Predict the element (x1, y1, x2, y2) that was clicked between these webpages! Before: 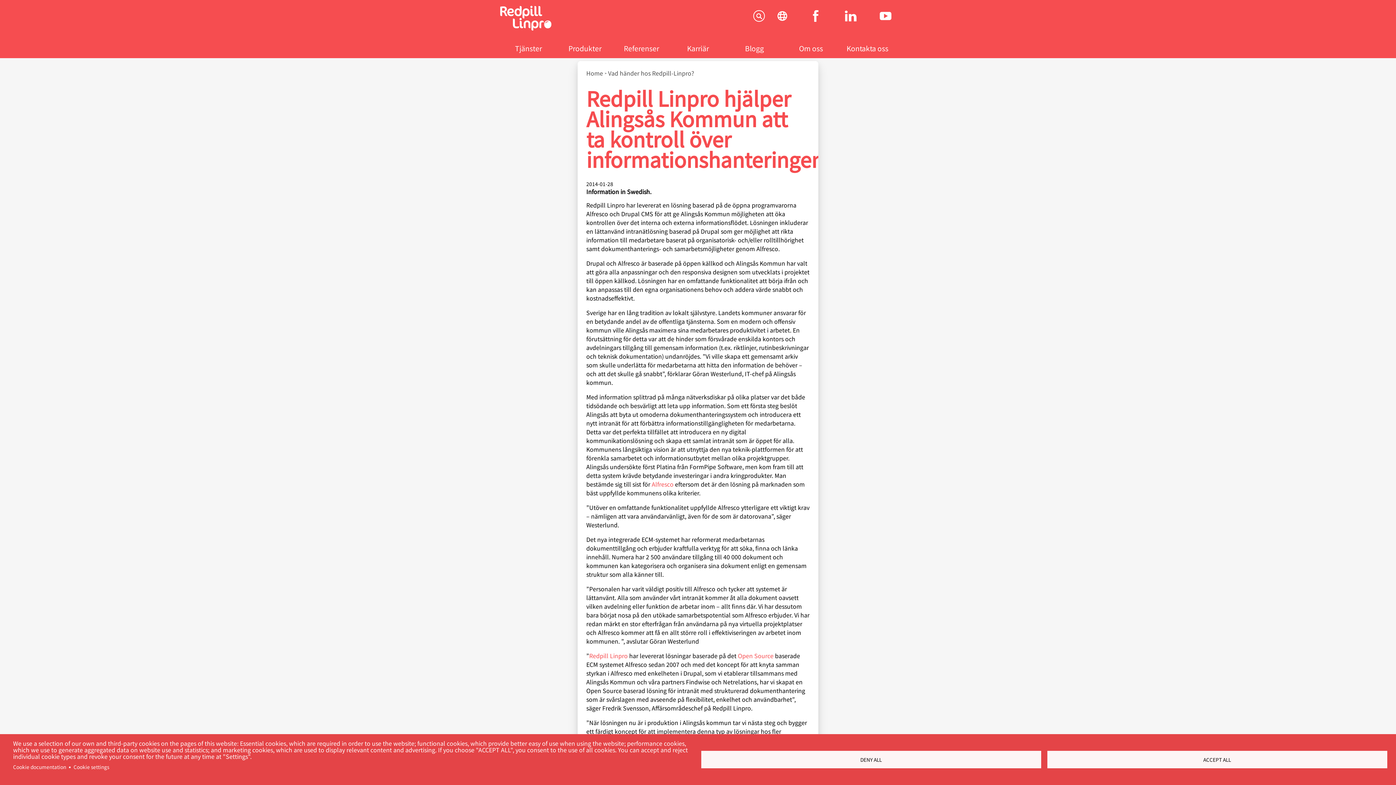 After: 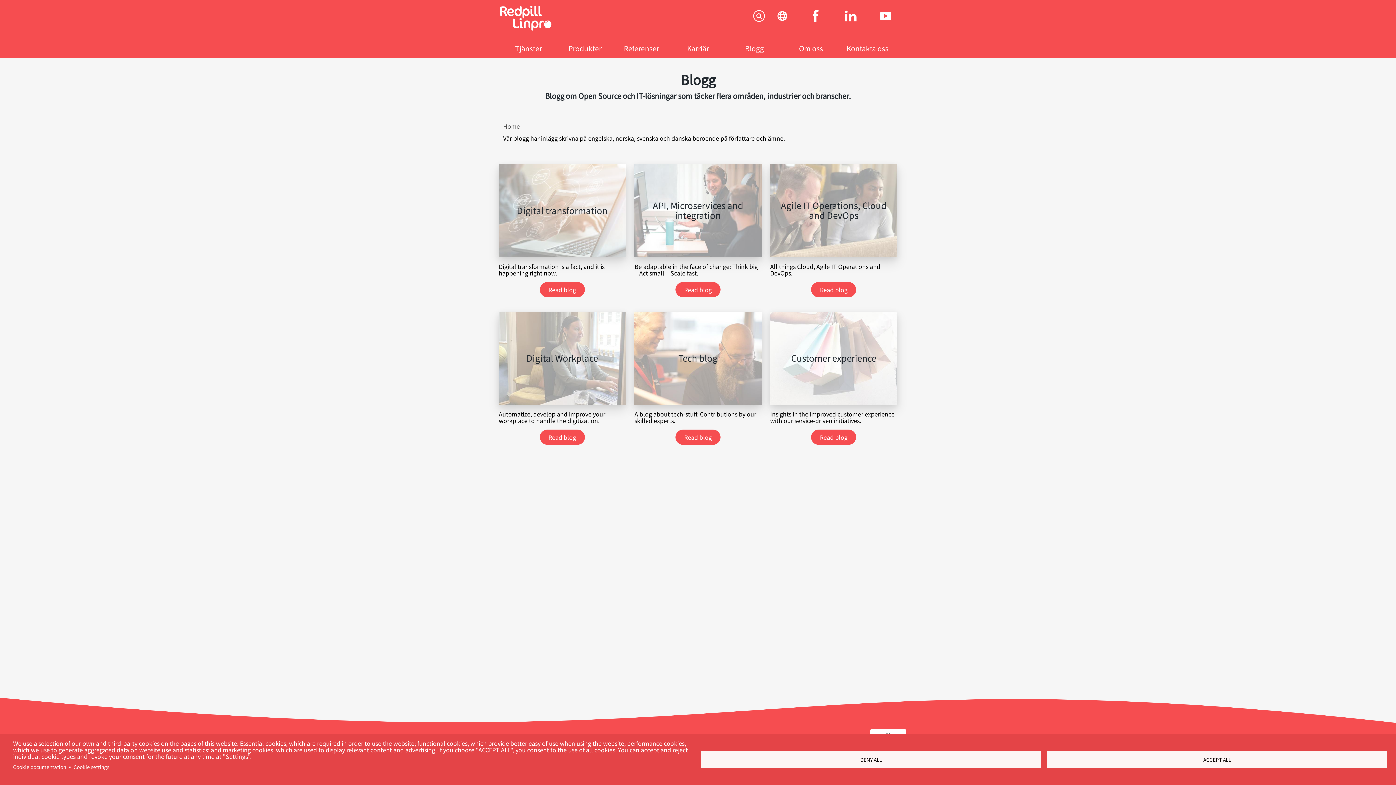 Action: bbox: (726, 38, 782, 58) label: Blogg